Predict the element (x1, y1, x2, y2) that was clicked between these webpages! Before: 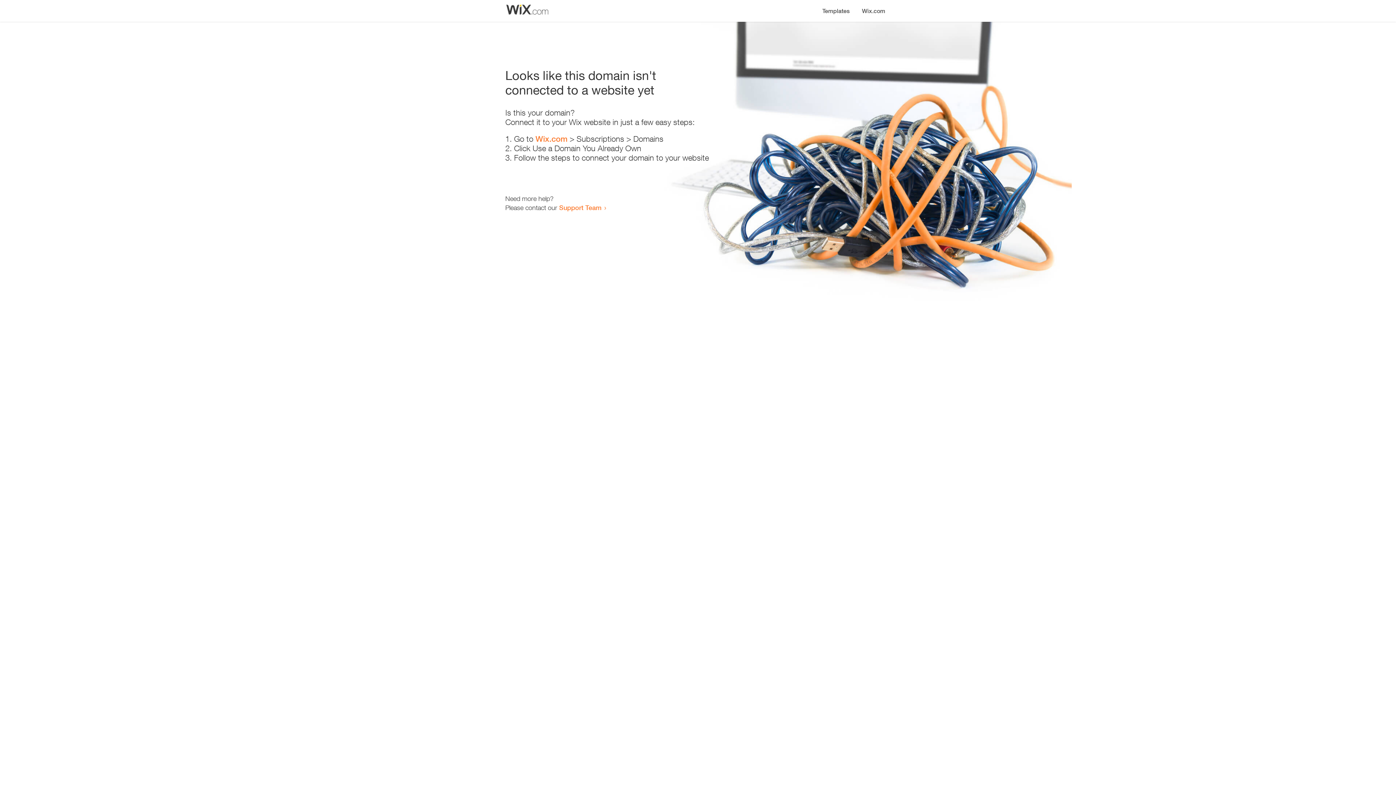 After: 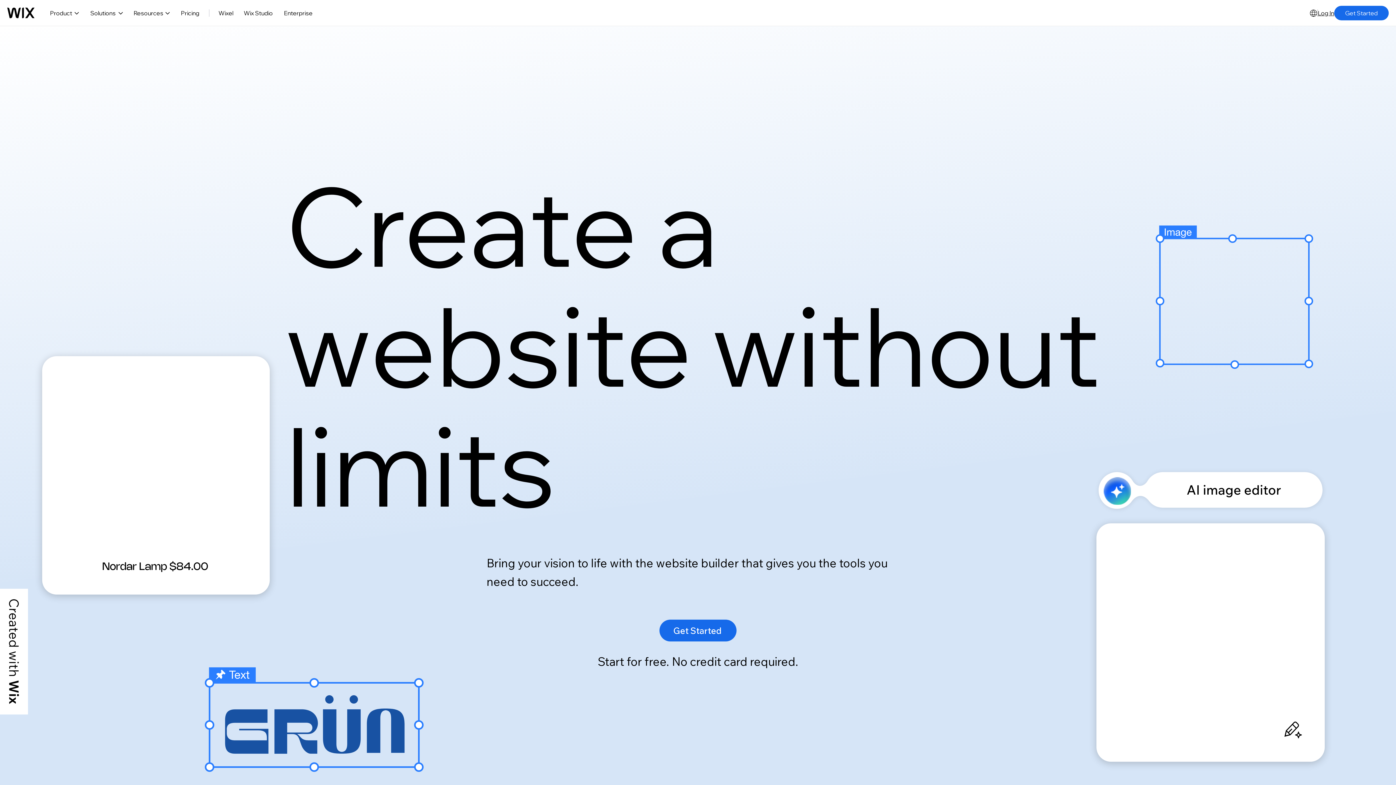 Action: bbox: (535, 134, 567, 143) label: Wix.com